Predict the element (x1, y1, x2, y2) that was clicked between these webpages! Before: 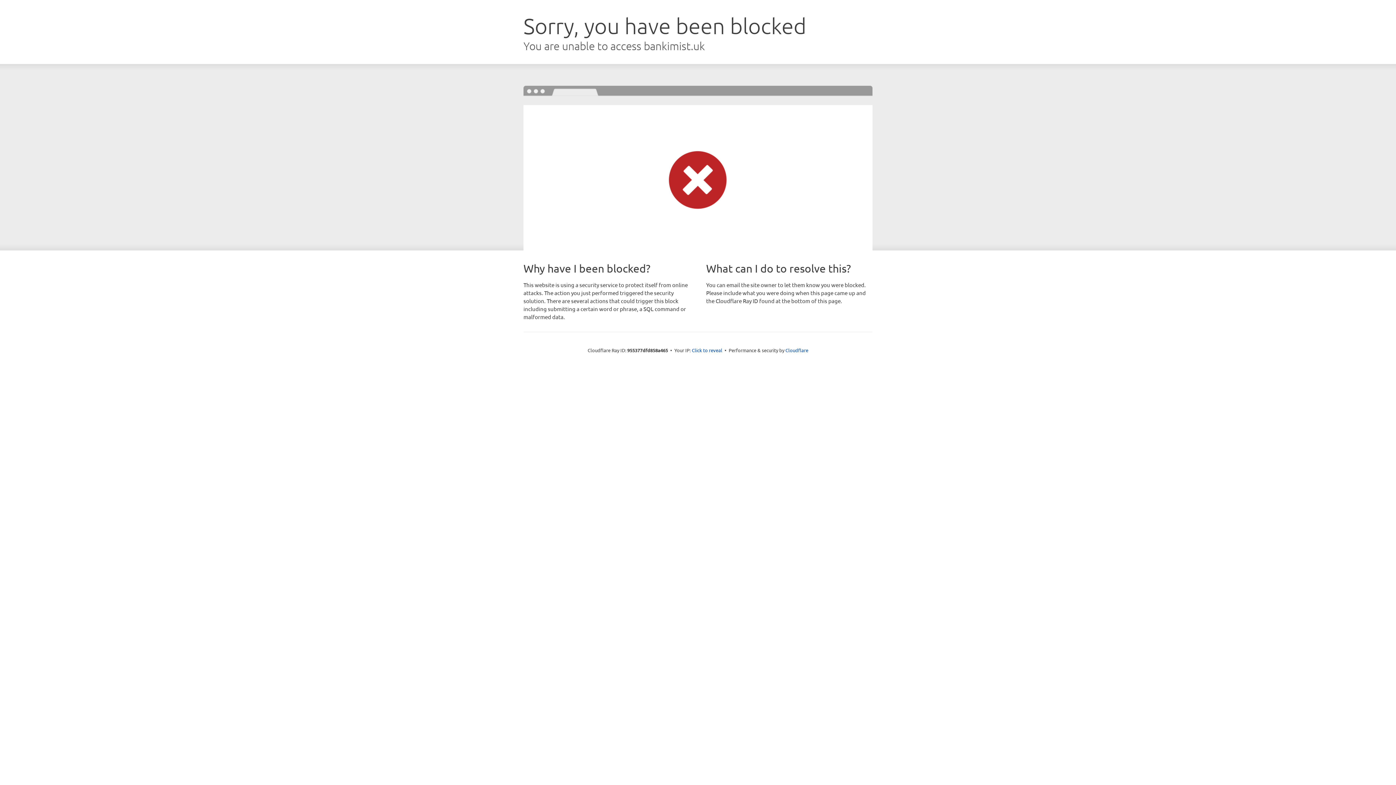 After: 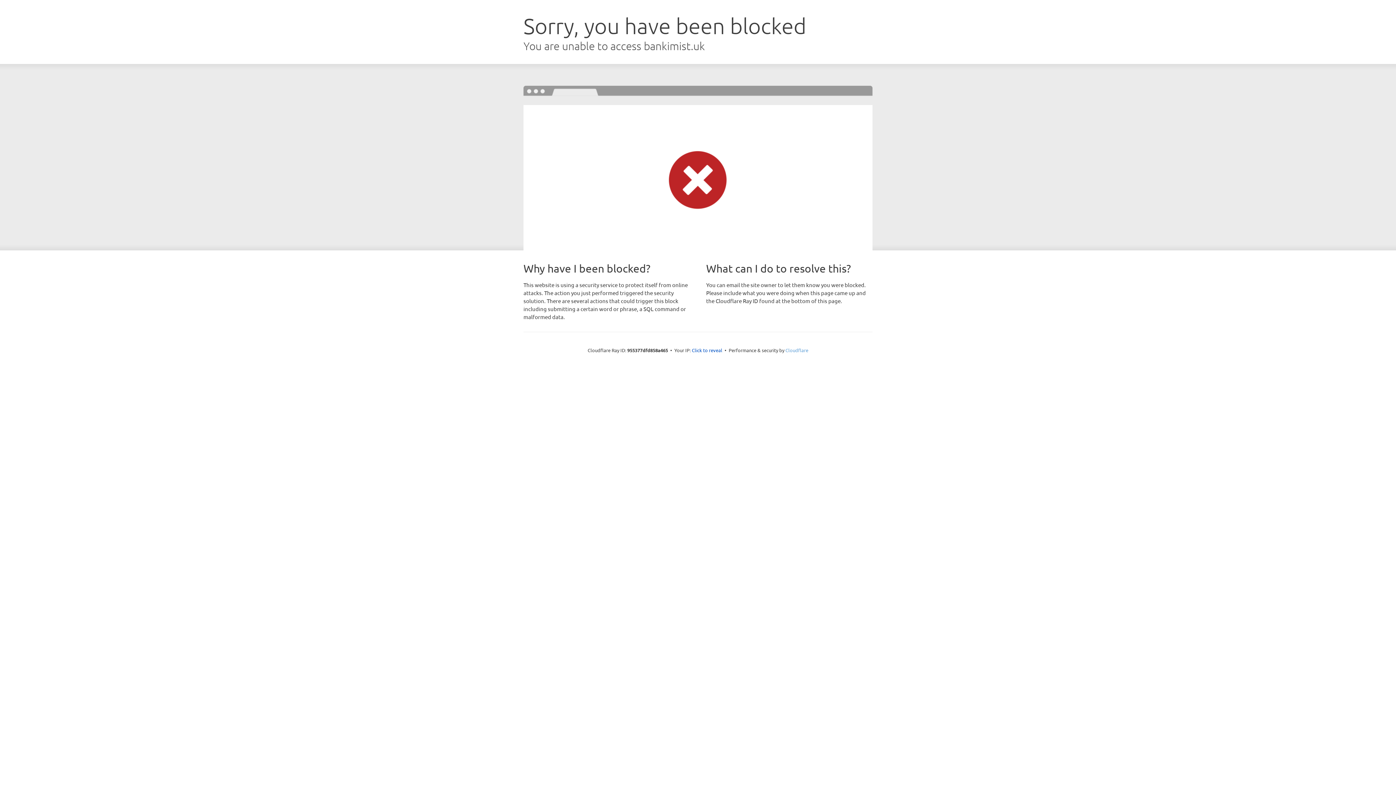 Action: label: Cloudflare bbox: (785, 347, 808, 353)